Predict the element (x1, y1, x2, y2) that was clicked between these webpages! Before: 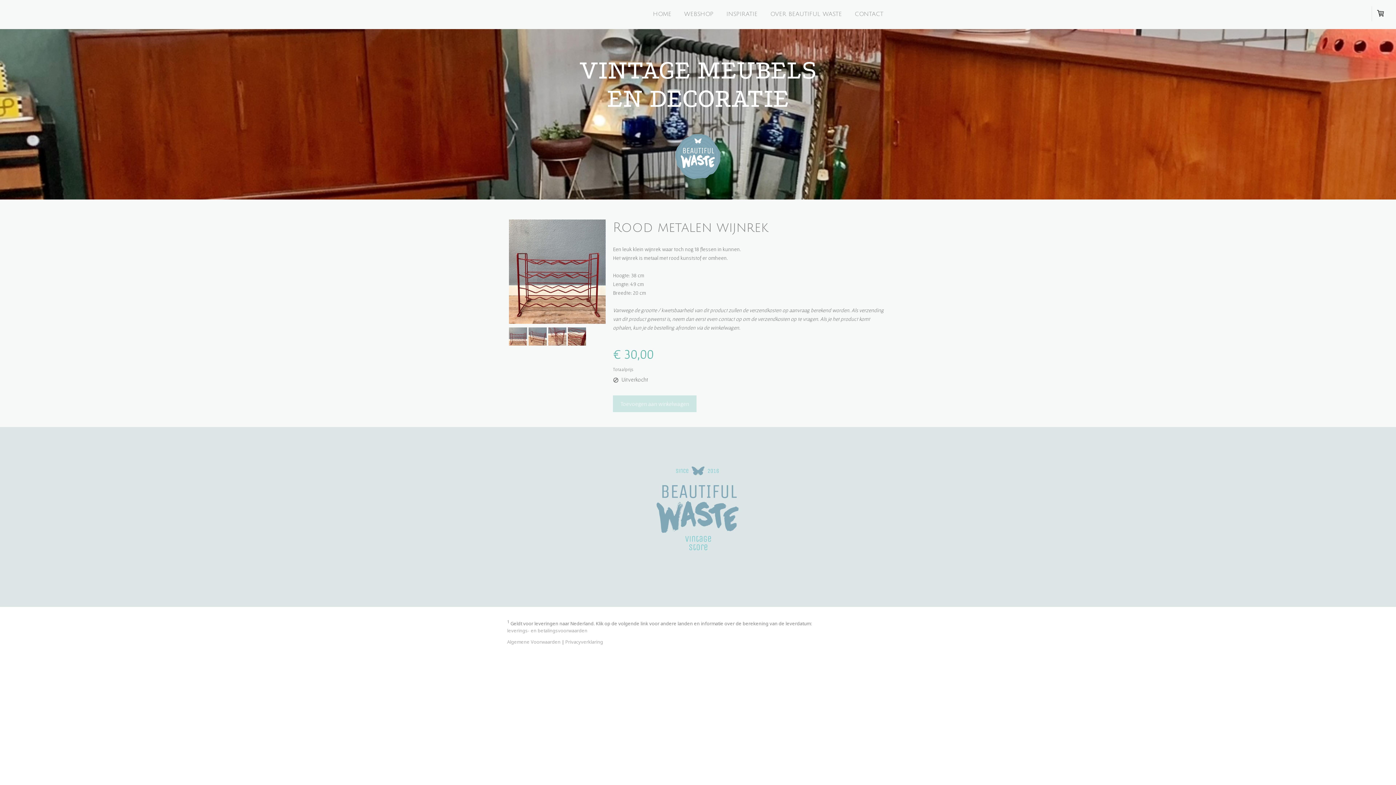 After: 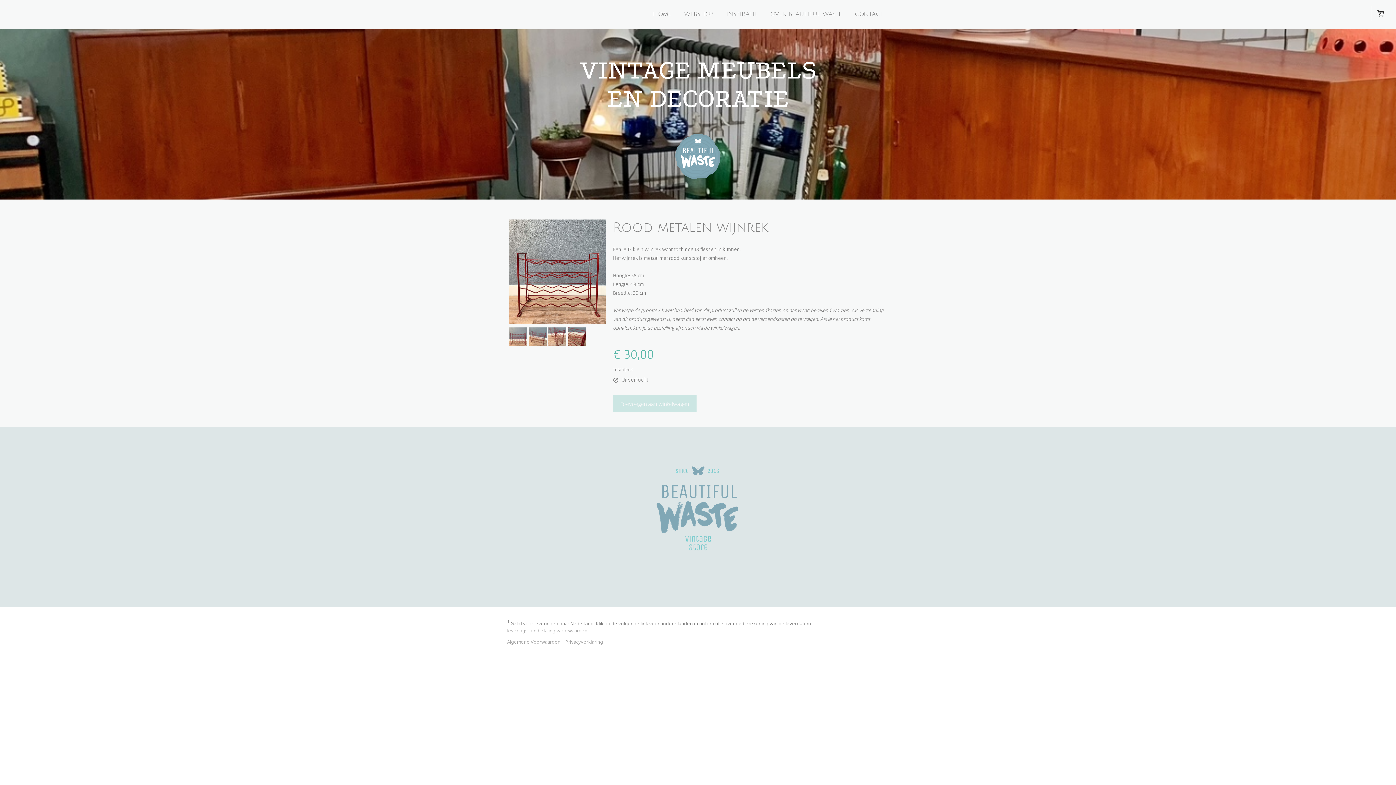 Action: bbox: (509, 340, 527, 346)